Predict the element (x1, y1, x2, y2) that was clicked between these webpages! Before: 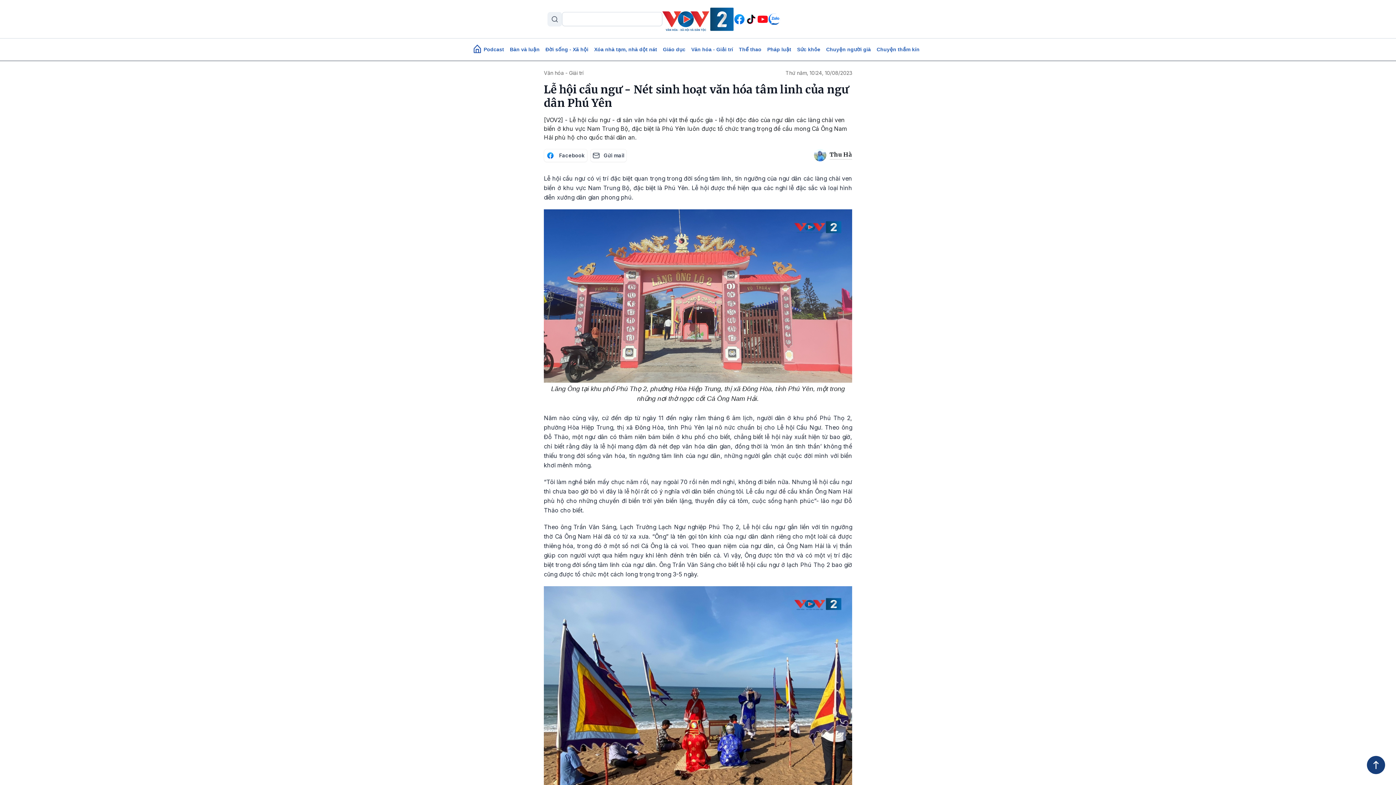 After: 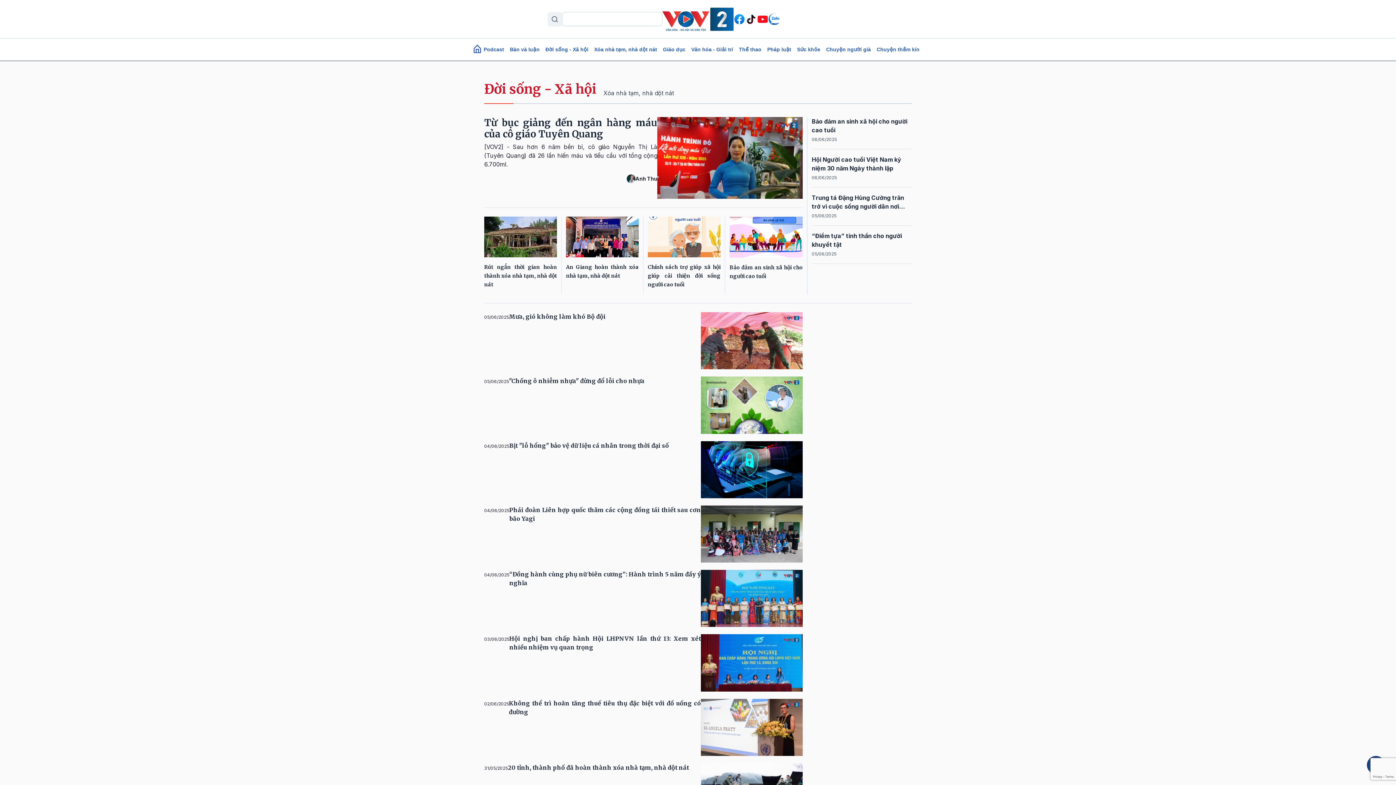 Action: label: Đời sống - Xã hội bbox: (542, 42, 591, 56)